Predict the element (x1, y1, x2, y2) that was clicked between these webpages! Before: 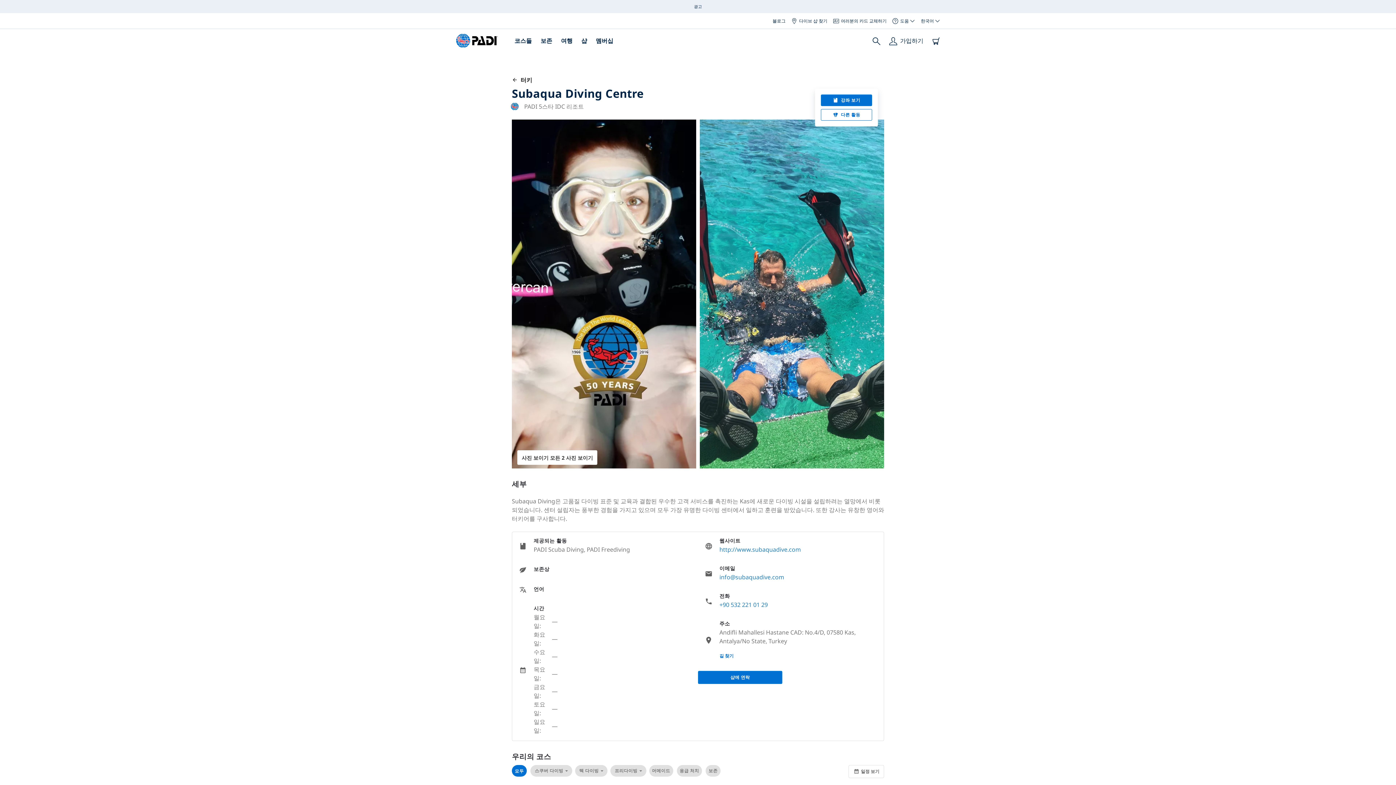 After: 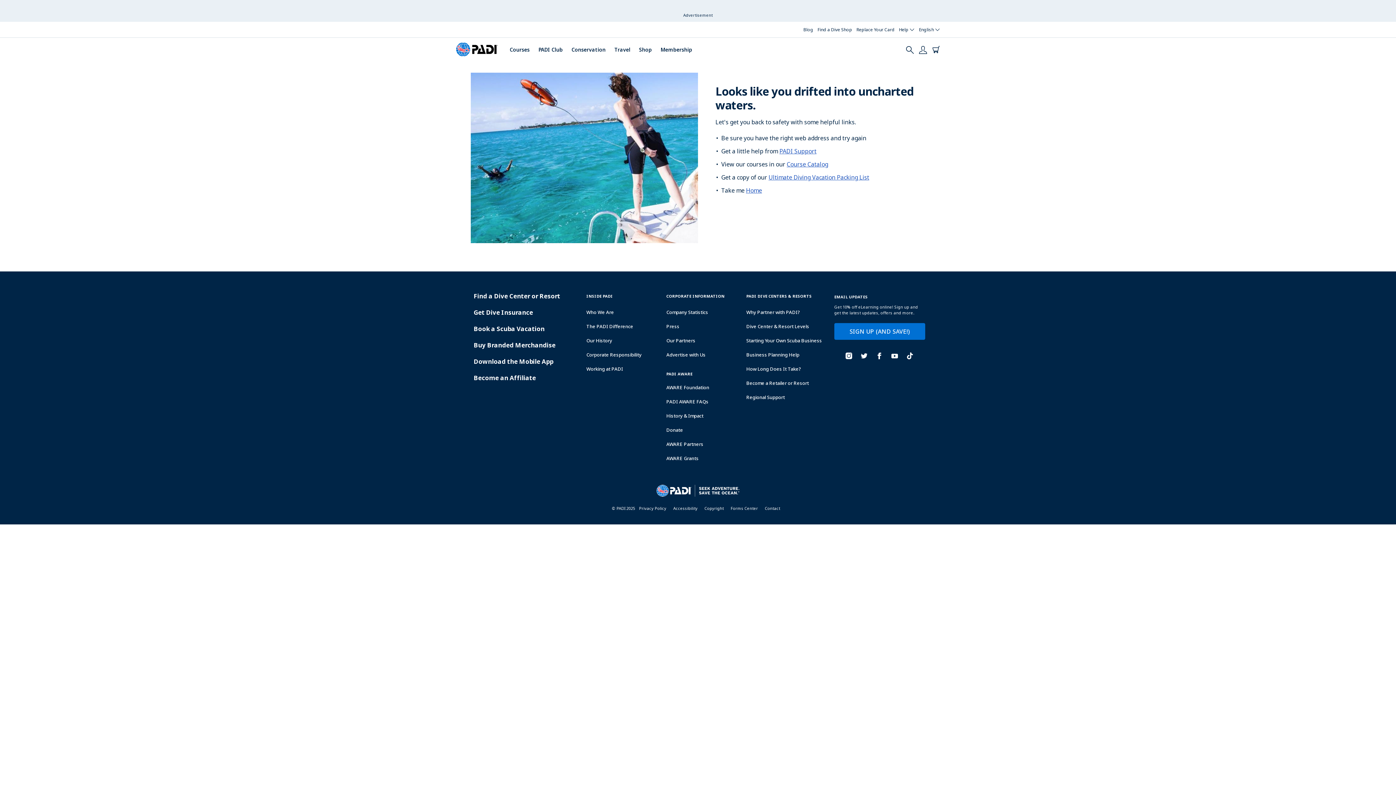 Action: bbox: (540, 36, 552, 45) label: 보존